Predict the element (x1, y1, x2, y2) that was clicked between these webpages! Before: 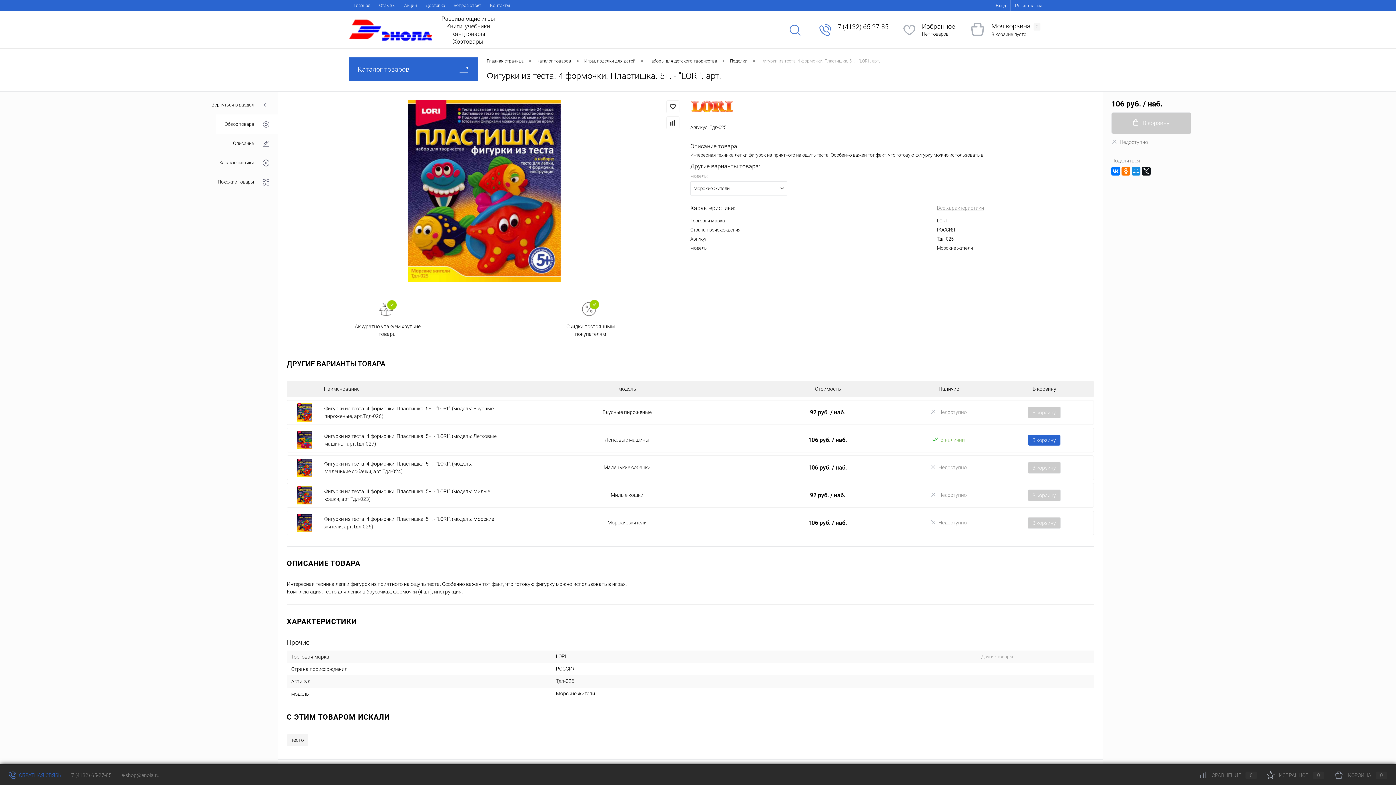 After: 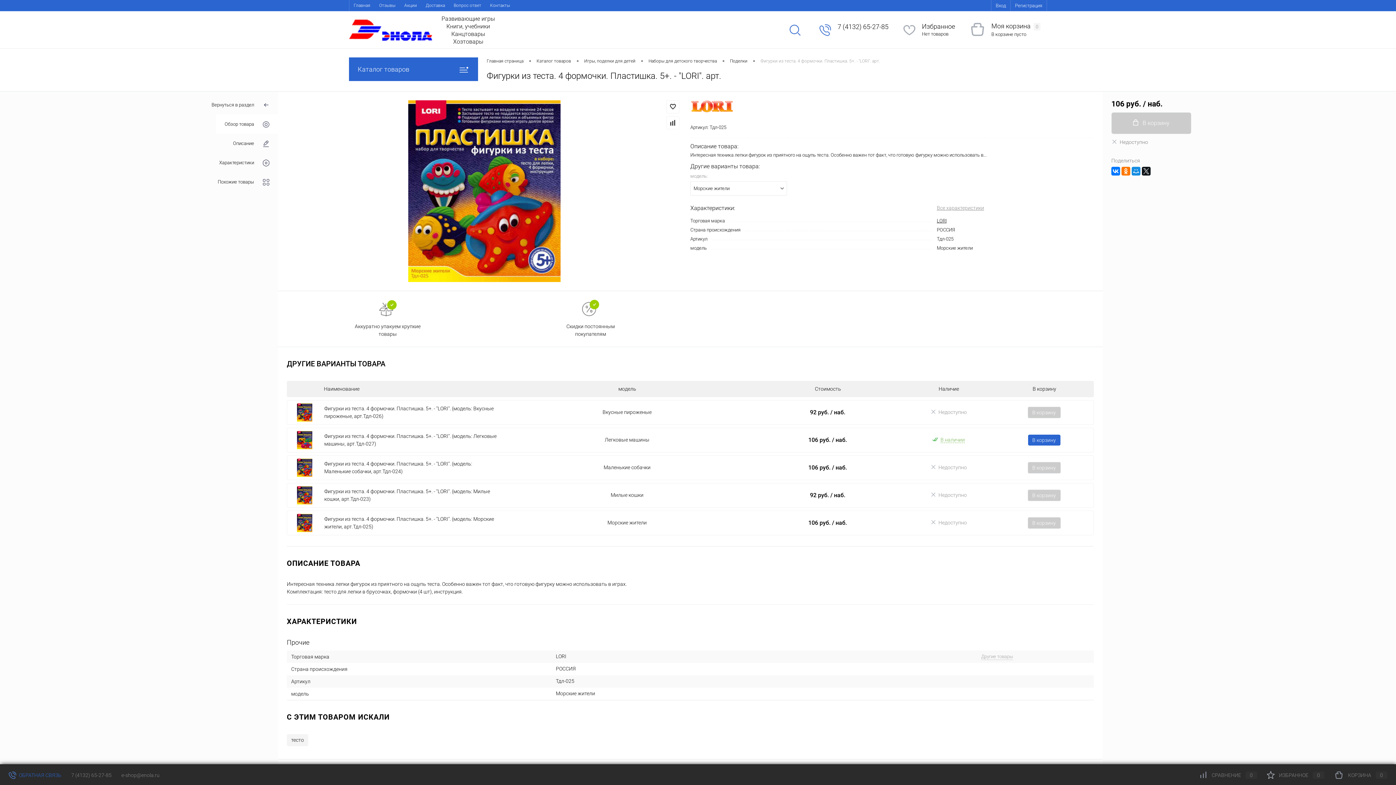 Action: bbox: (991, 22, 1040, 30) label: Моя корзина 0